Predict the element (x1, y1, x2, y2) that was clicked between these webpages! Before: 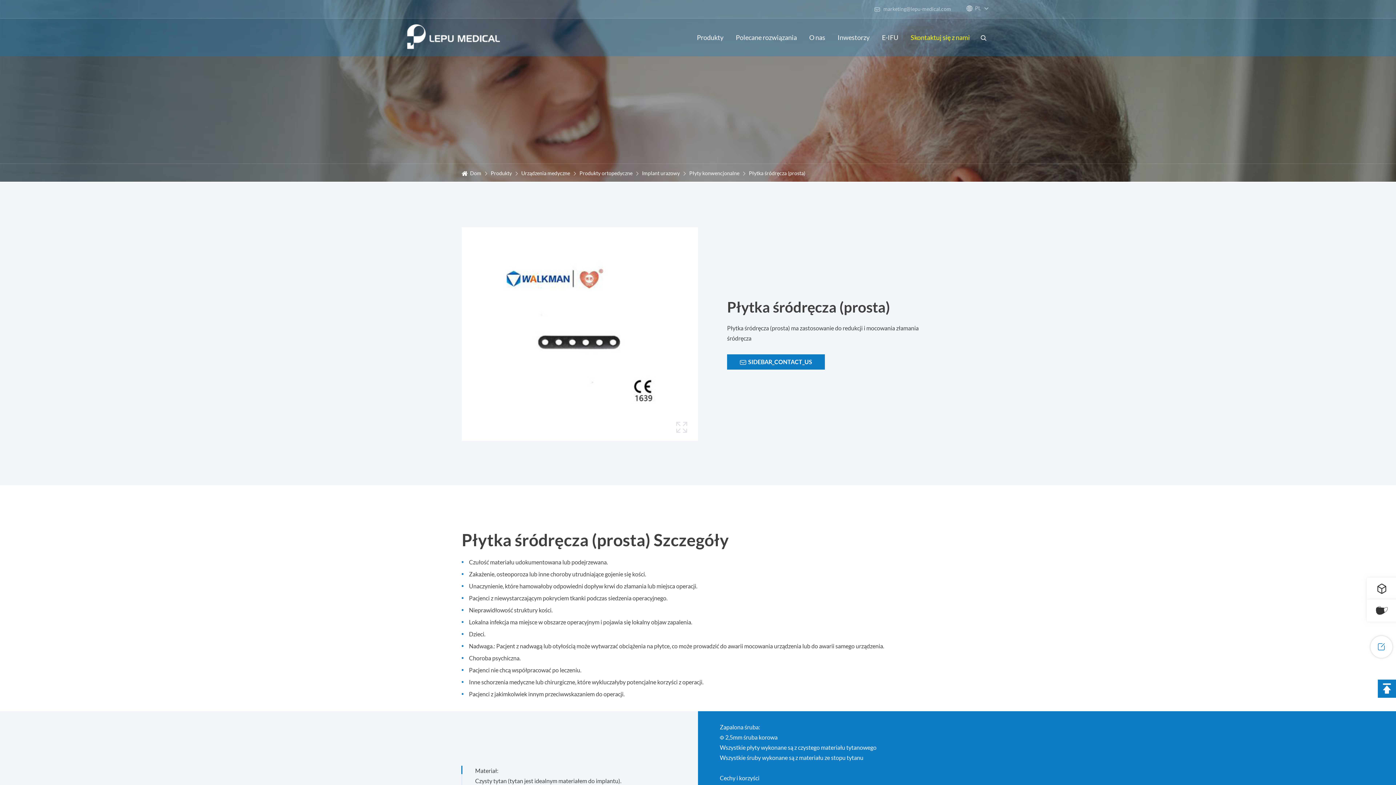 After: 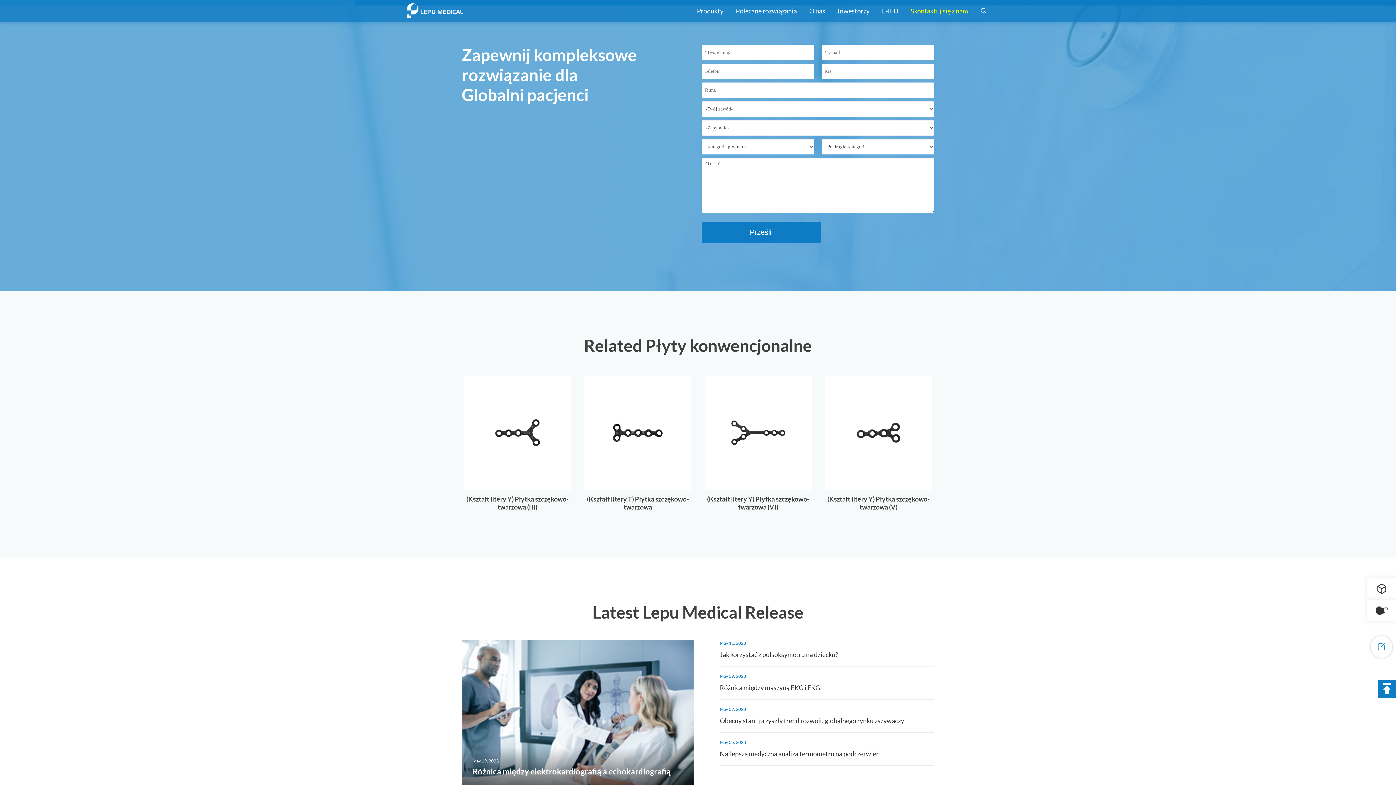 Action: label:  bbox: (1376, 645, 1387, 652)